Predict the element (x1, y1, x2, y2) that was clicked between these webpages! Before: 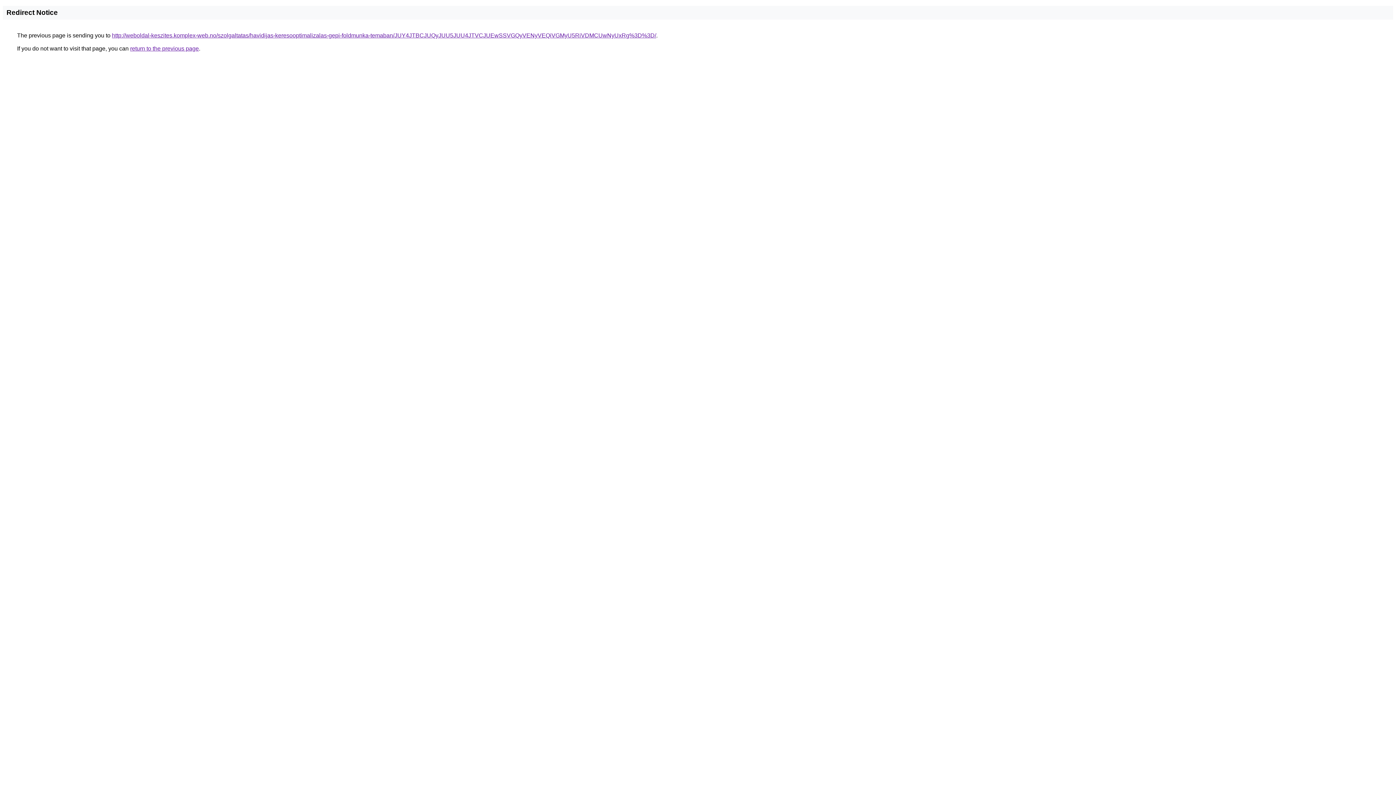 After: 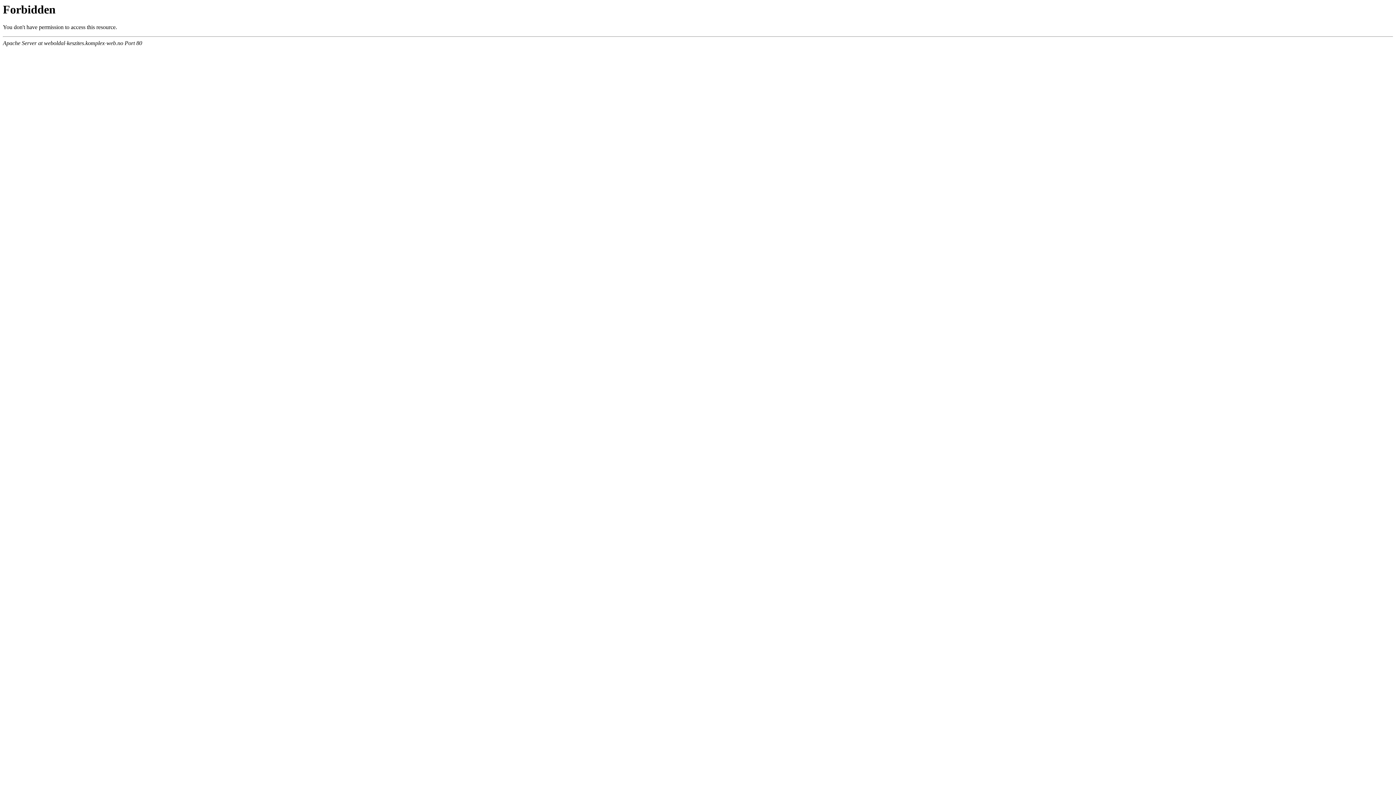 Action: bbox: (112, 32, 656, 38) label: http://weboldal-keszites.komplex-web.no/szolgaltatas/havidijas-keresooptimalizalas-gepi-foldmunka-temaban/JUY4JTBCJUQyJUU5JUU4JTVCJUEwSSVGQyVENyVEQiVGMyU5RiVDMCUwNyUxRg%3D%3D/